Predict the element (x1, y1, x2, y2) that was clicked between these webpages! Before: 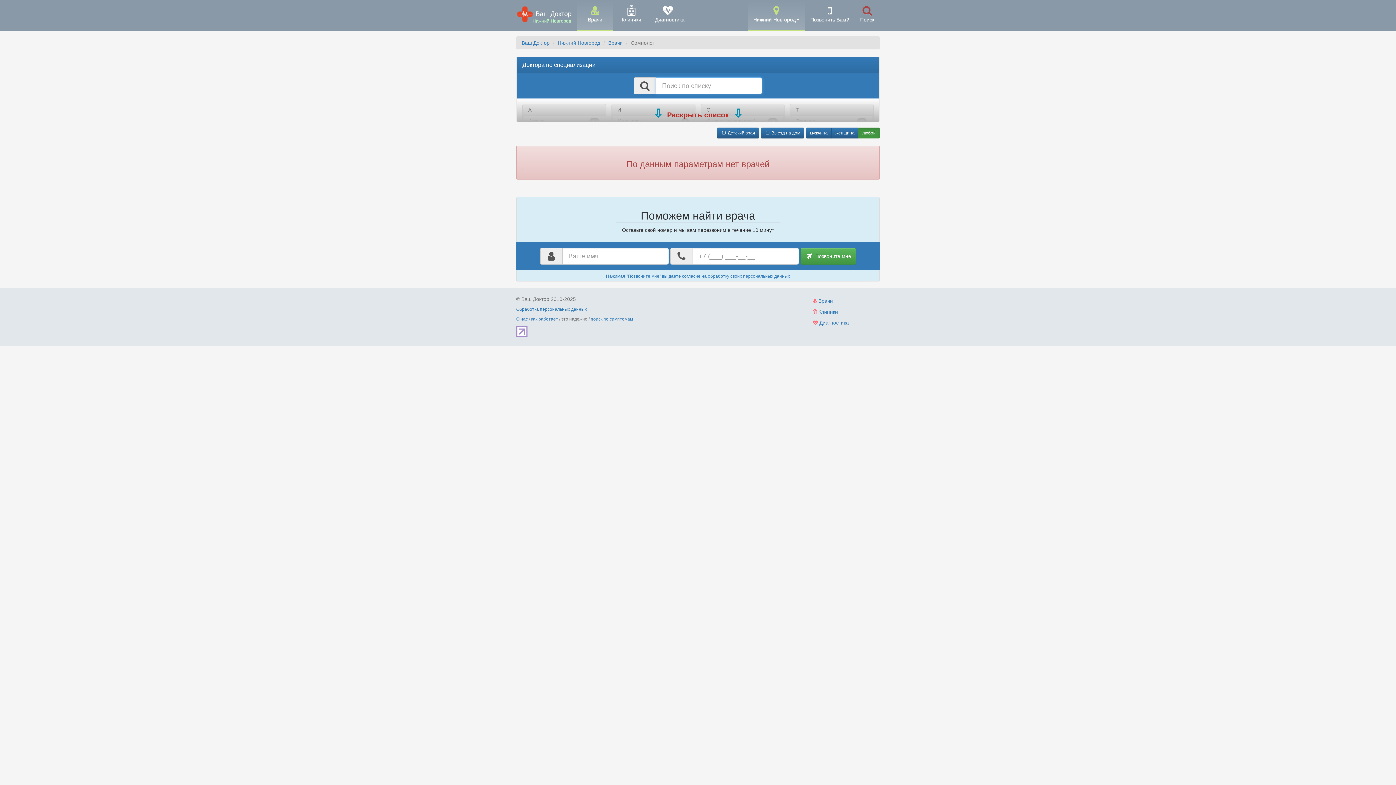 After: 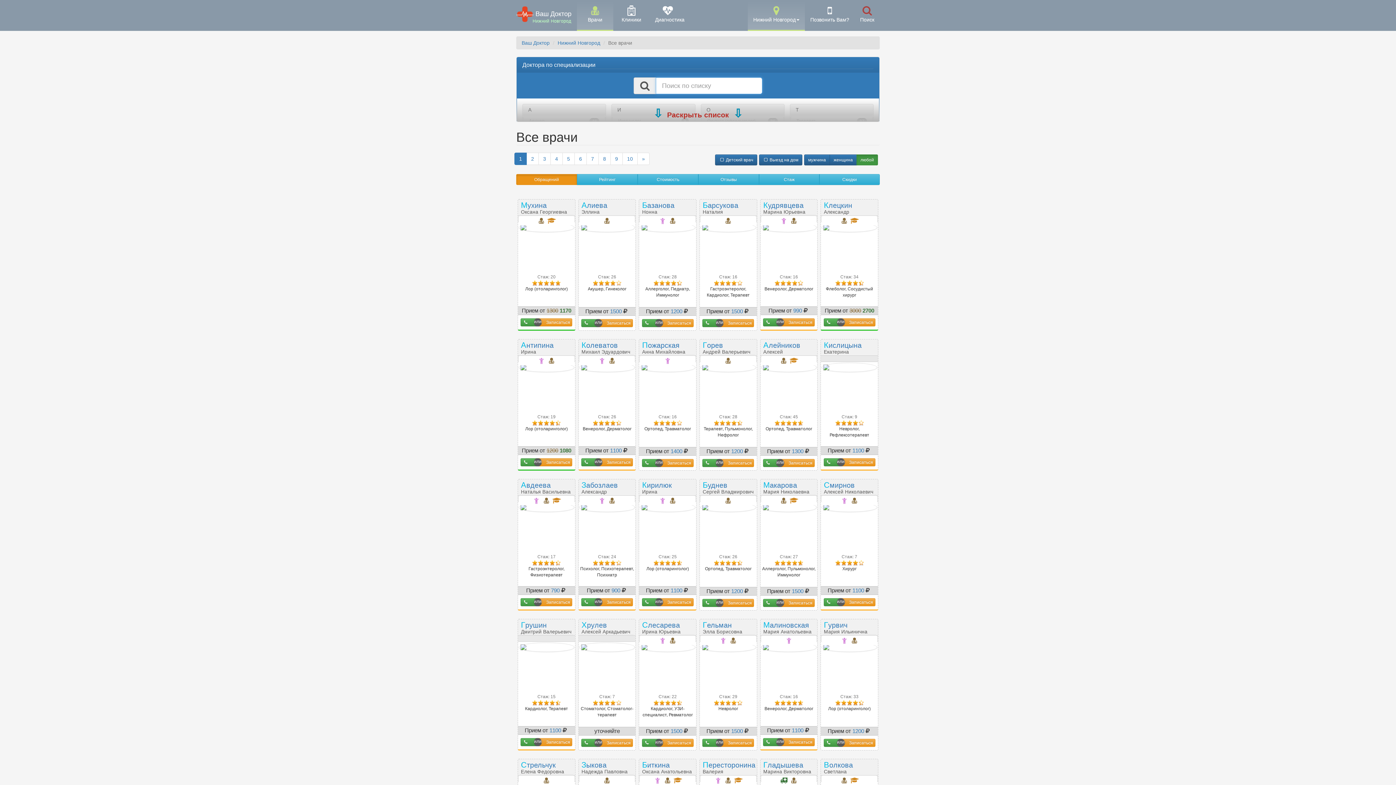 Action: bbox: (608, 40, 622, 45) label: Врачи